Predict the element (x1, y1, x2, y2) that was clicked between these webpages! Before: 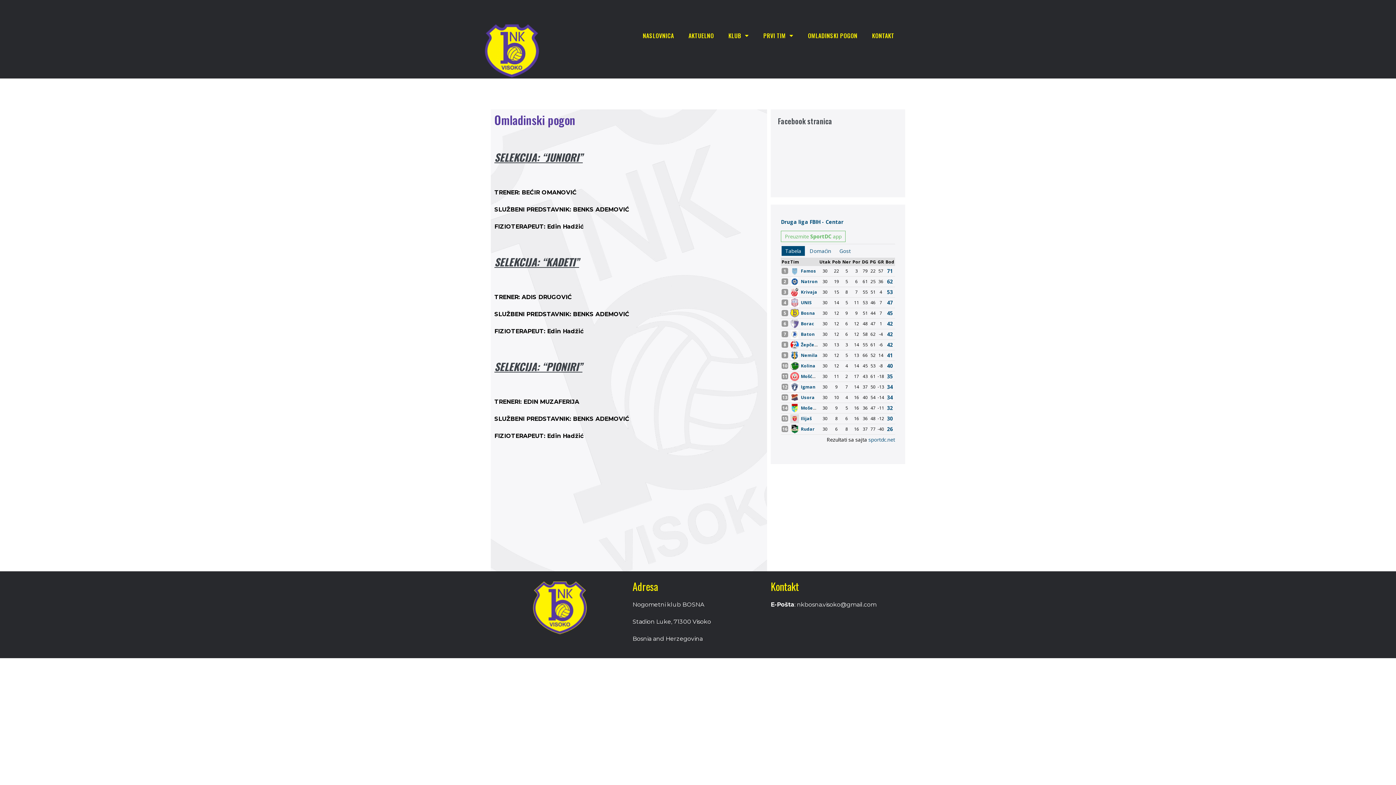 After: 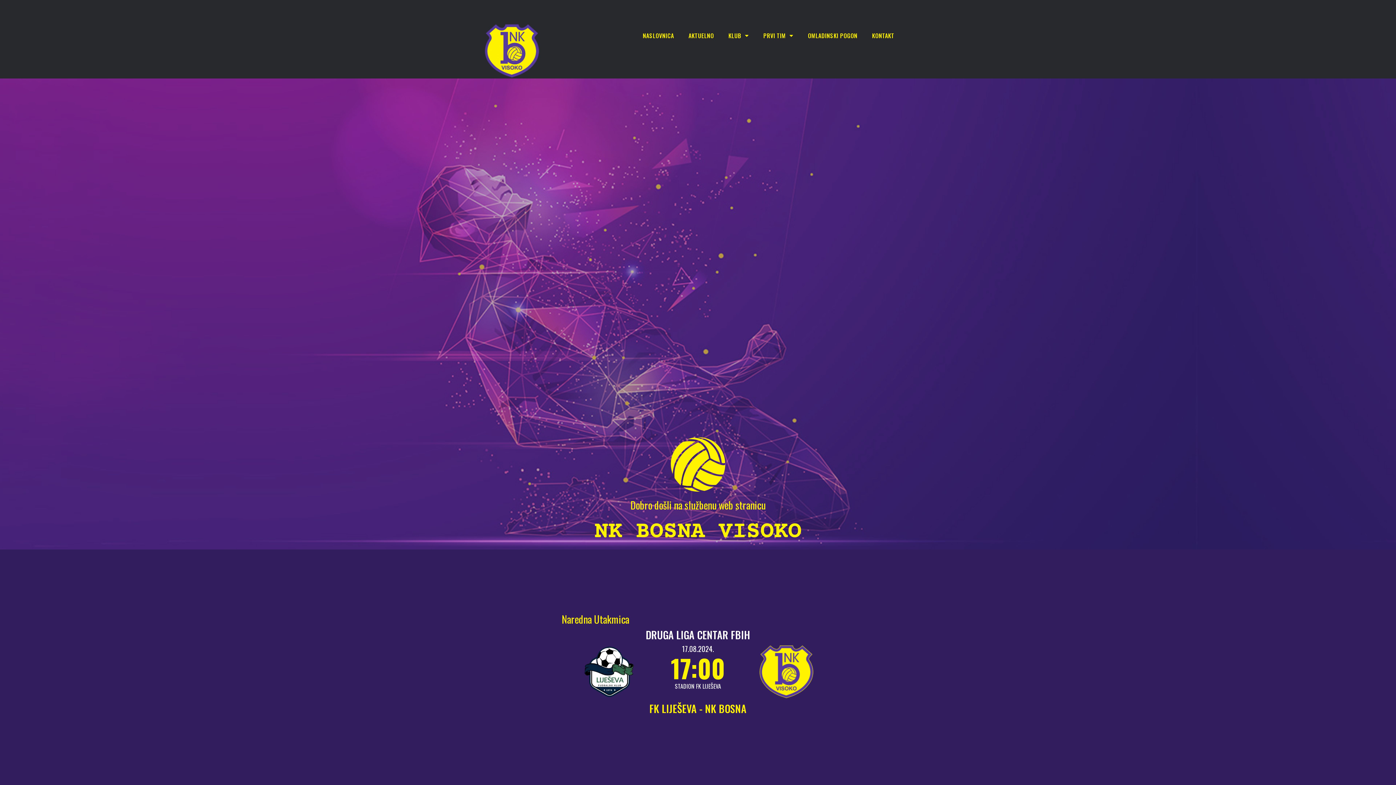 Action: bbox: (484, 23, 539, 78)